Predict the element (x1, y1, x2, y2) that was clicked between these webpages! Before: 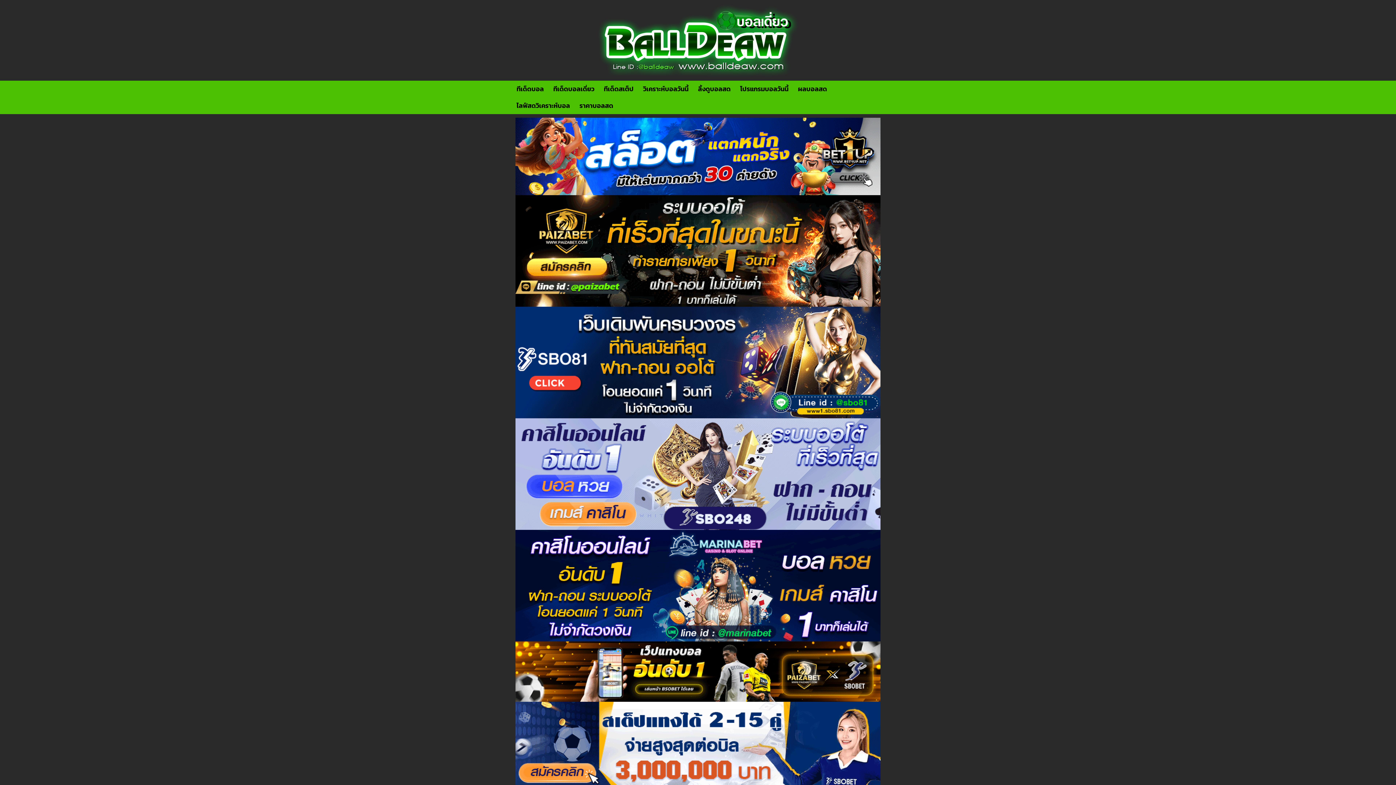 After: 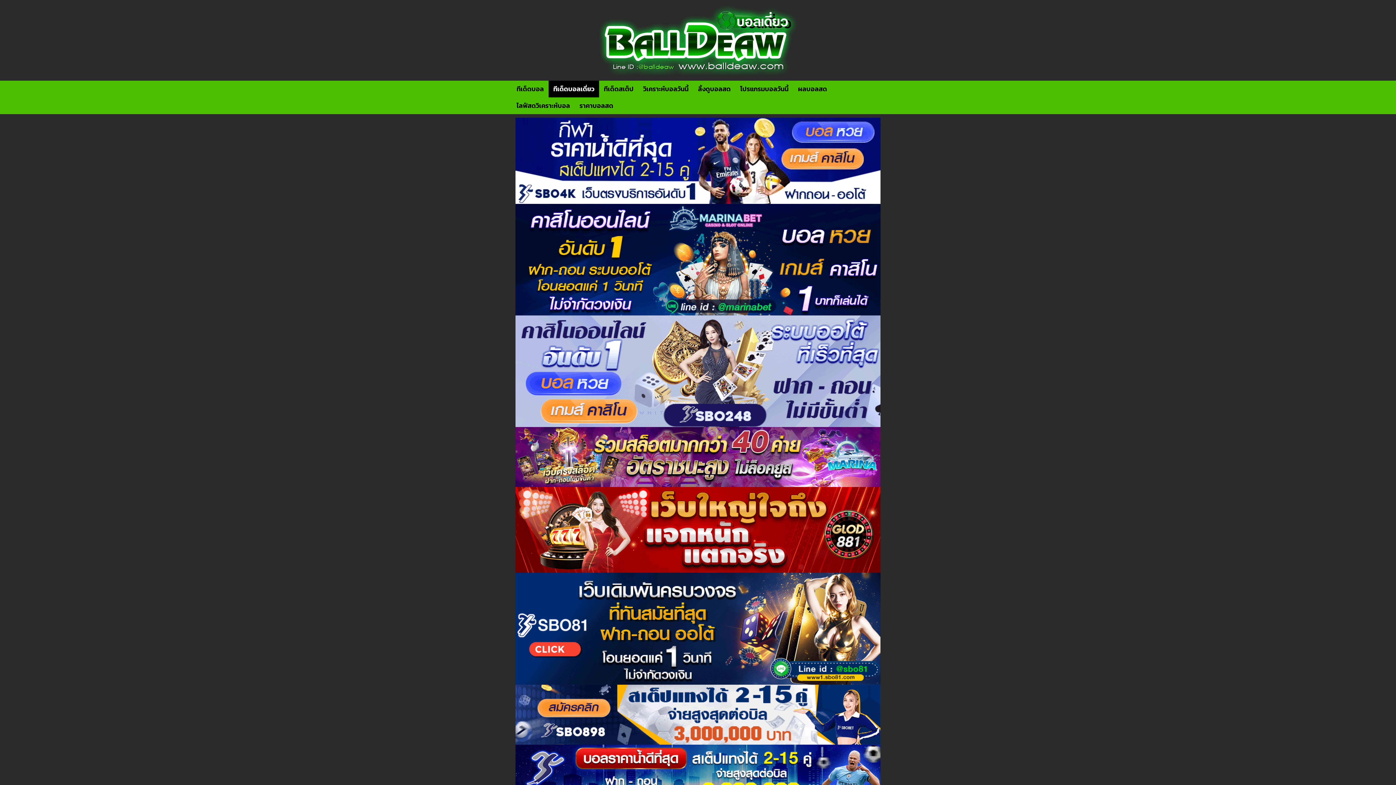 Action: bbox: (548, 80, 599, 97) label: ทีเด็ดบอลเดี่ยว